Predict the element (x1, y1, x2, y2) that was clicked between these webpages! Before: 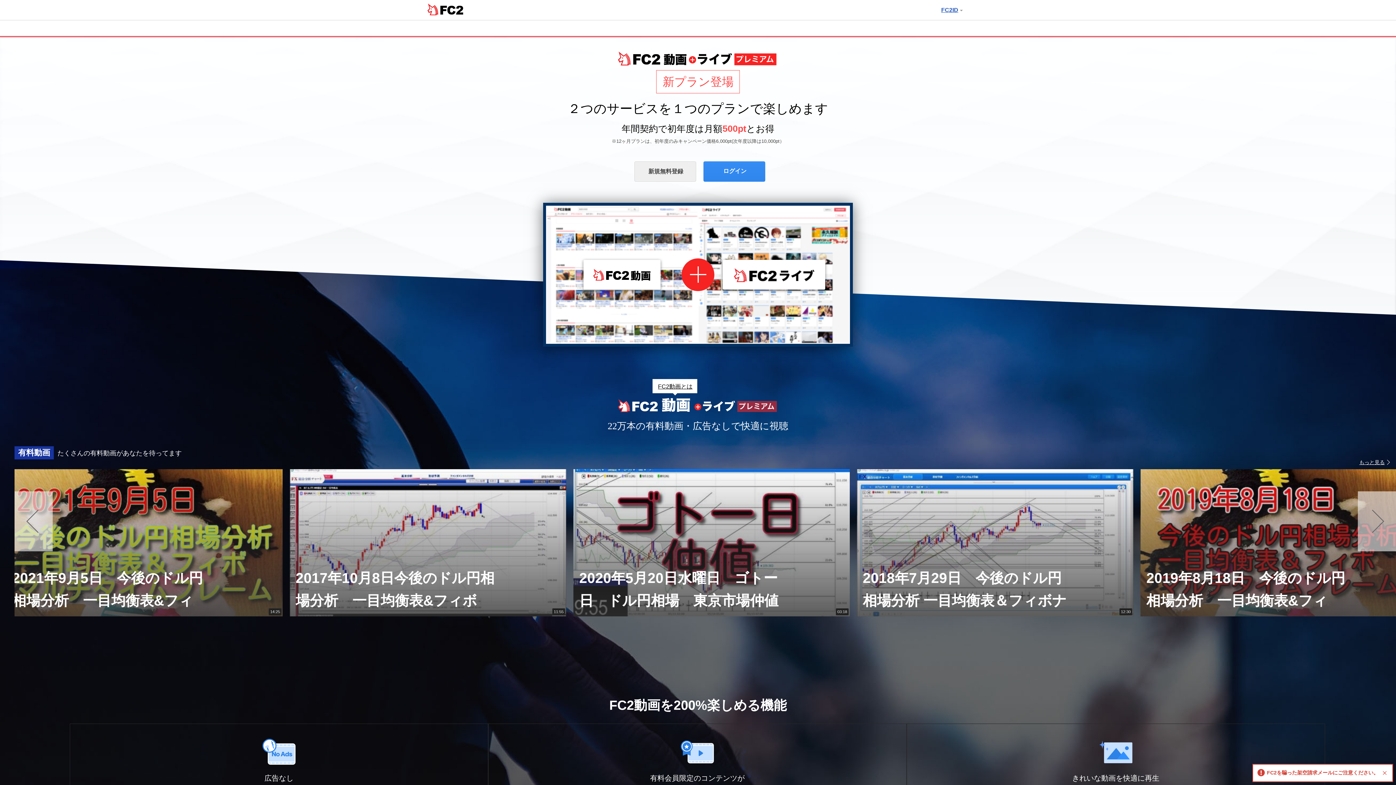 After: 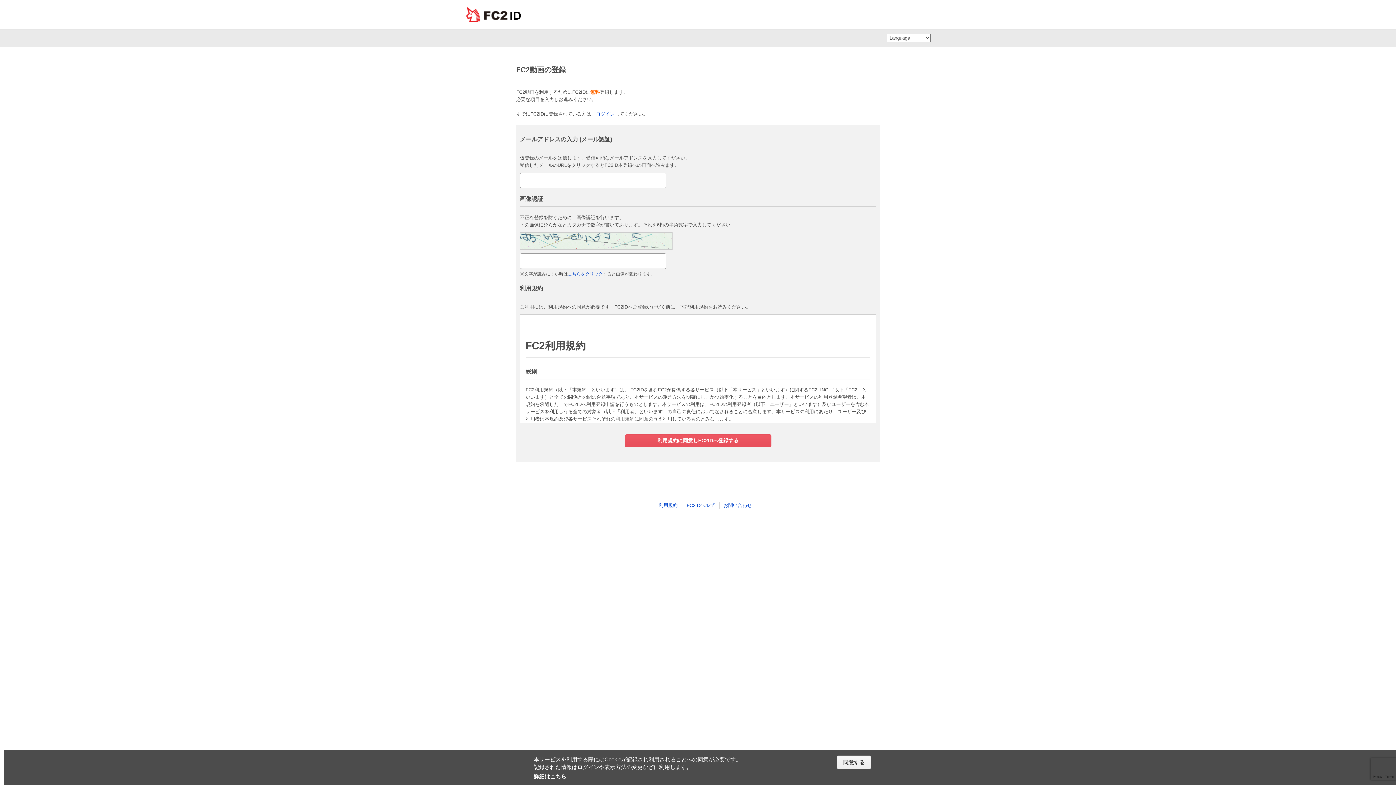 Action: bbox: (634, 161, 696, 181) label: 新規無料登録